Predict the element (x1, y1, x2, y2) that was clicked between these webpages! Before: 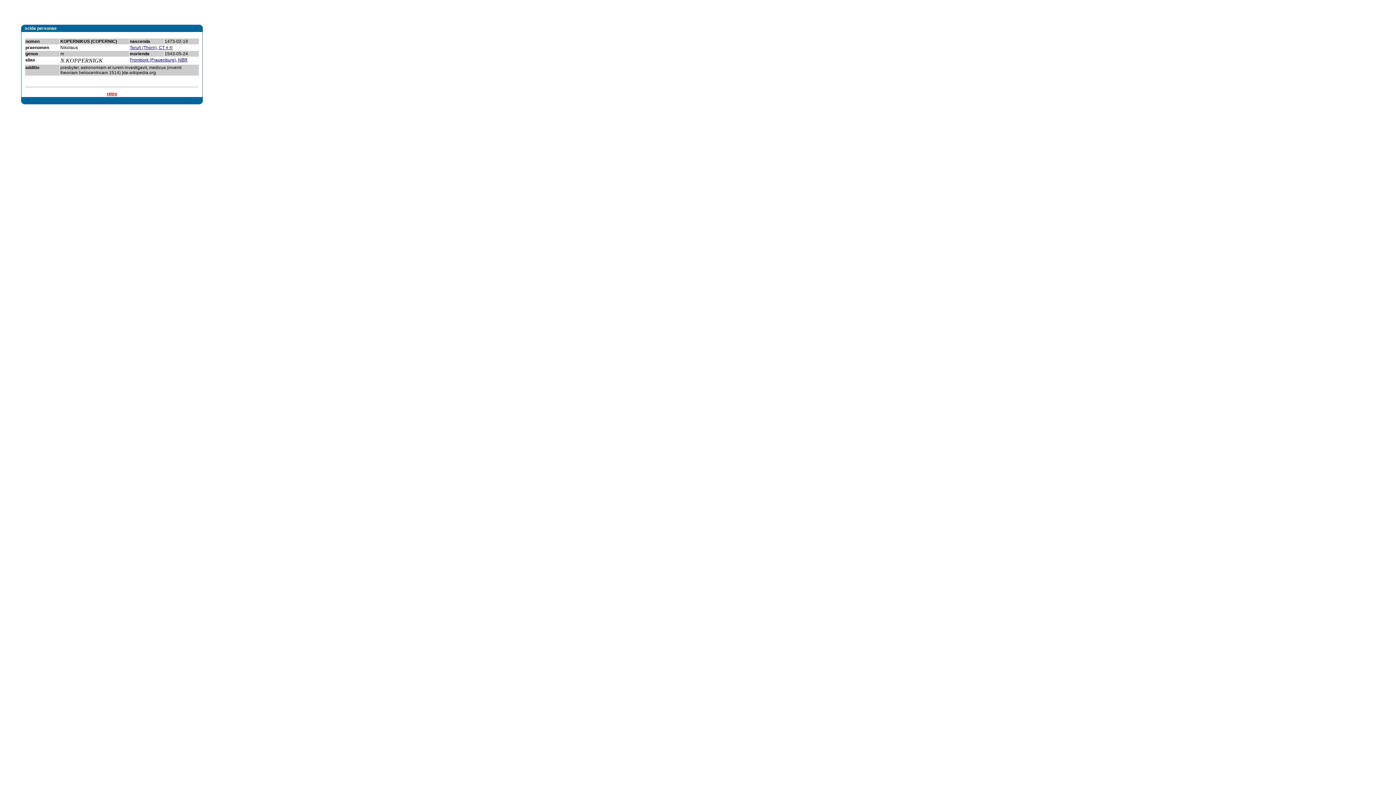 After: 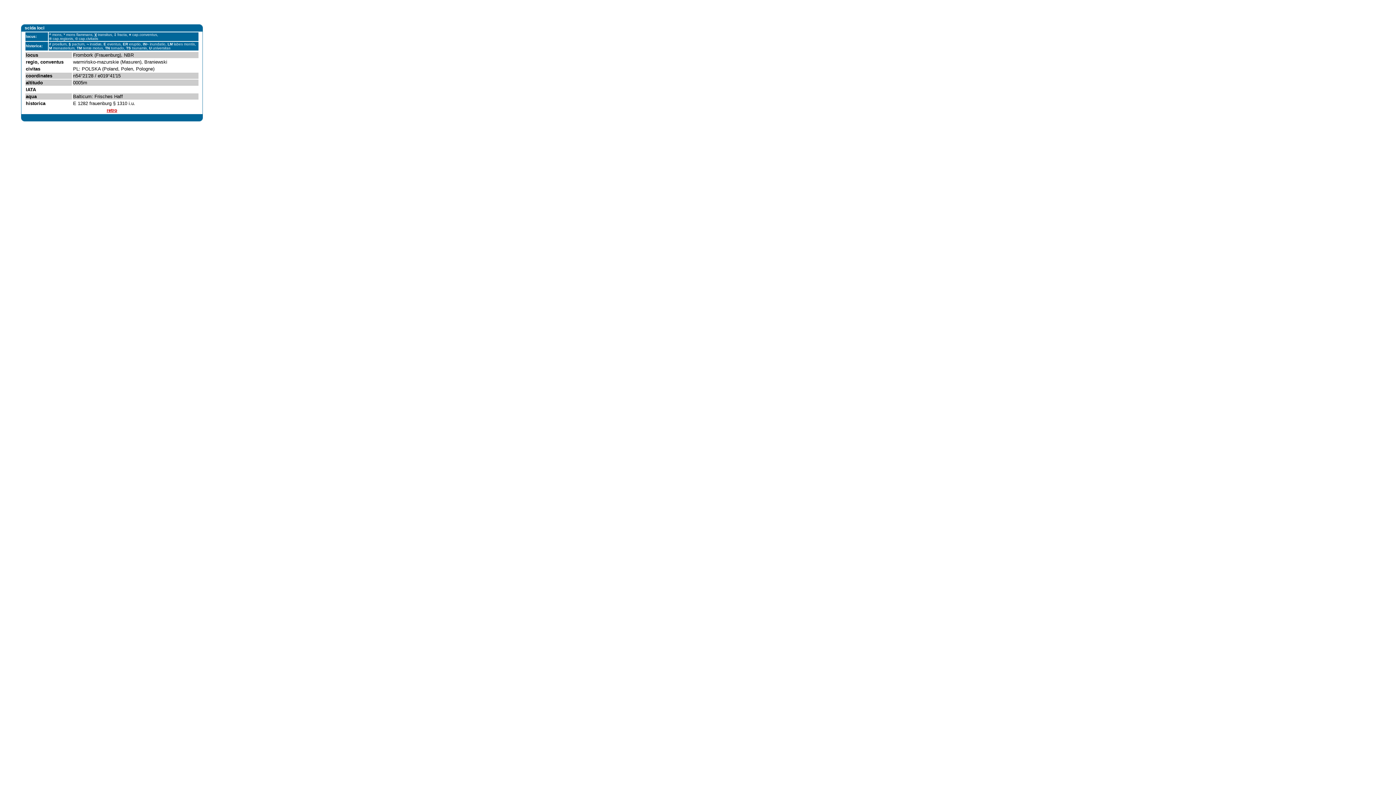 Action: label: Frombork (Frauenburg), NBR bbox: (129, 57, 187, 62)